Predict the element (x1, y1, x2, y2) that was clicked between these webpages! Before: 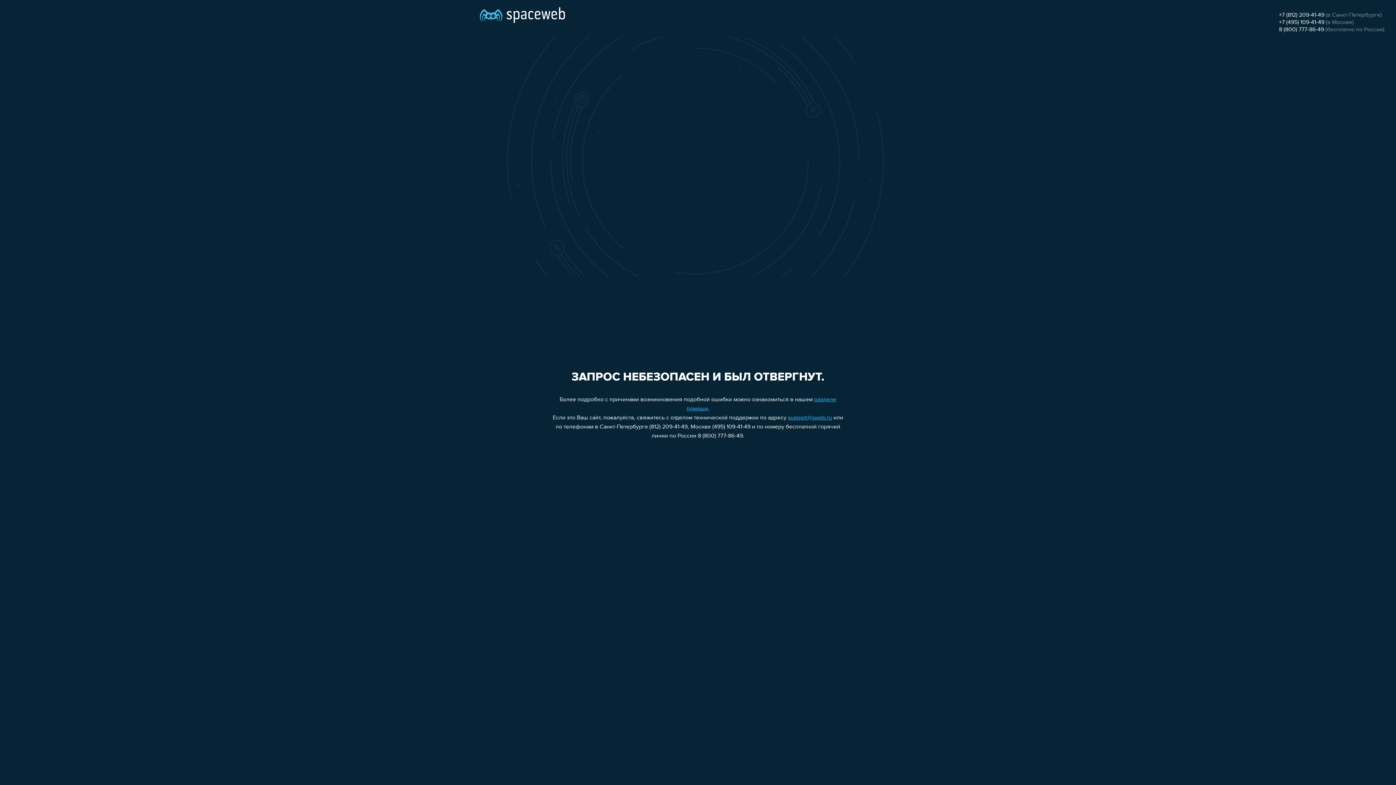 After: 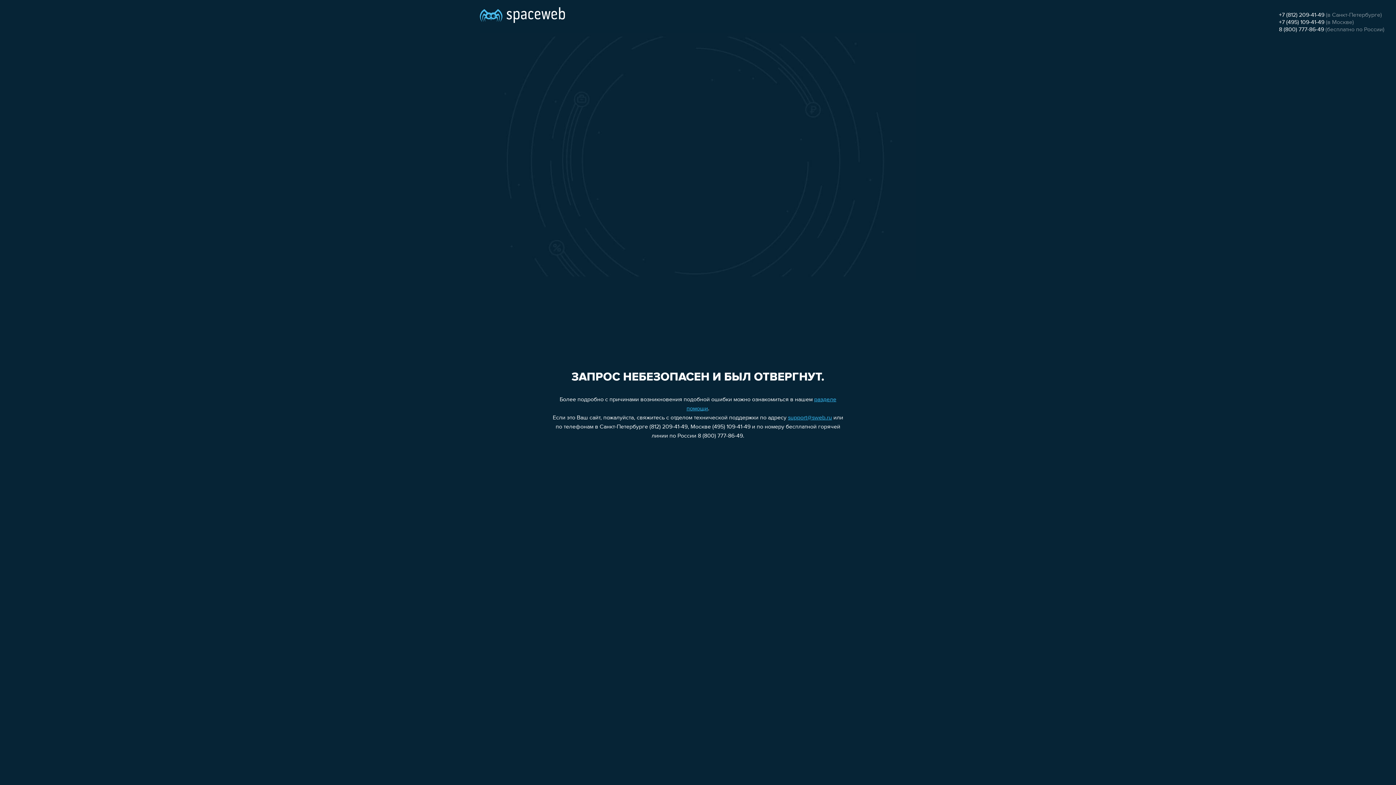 Action: label: +7 (812) 209-41-49 bbox: (1279, 12, 1324, 18)